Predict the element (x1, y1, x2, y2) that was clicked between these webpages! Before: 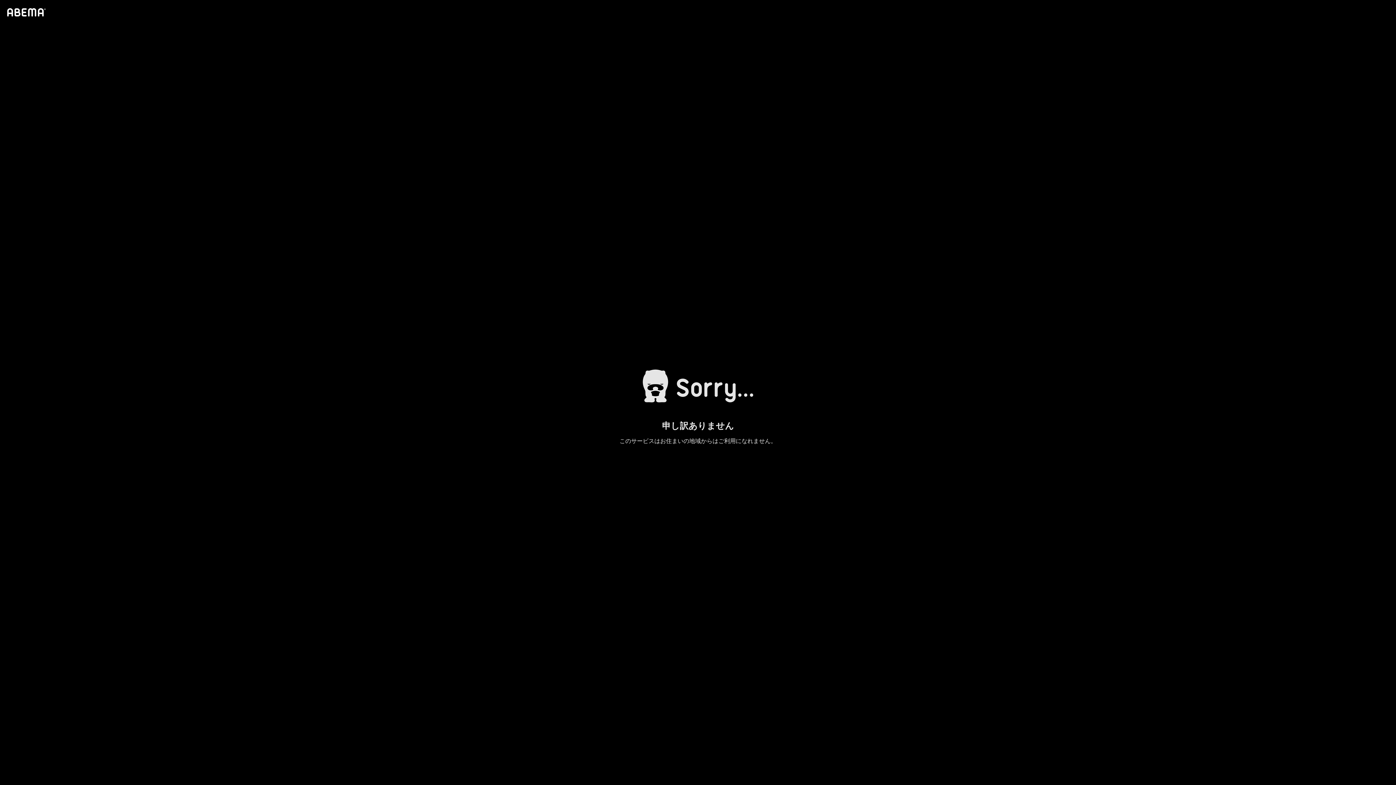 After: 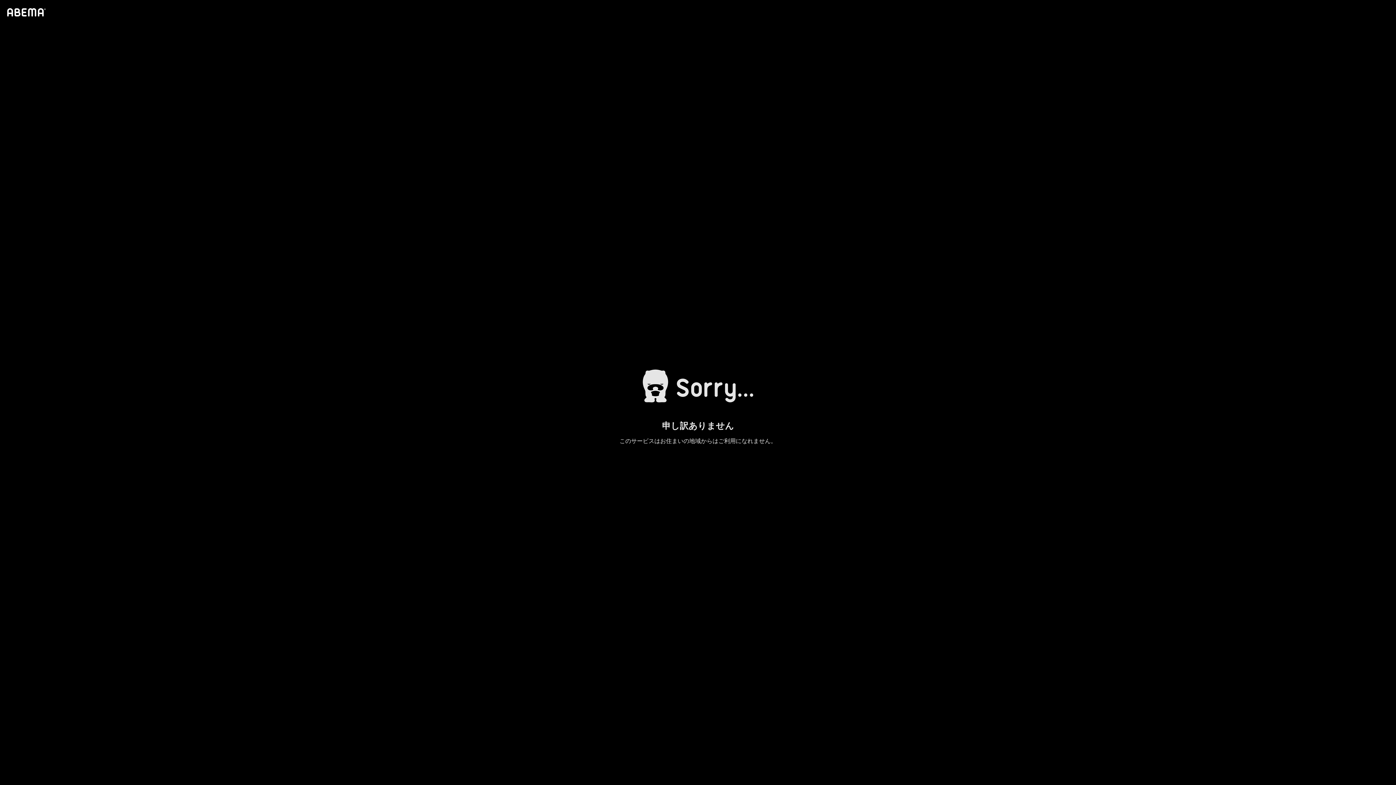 Action: bbox: (4, 1, 46, 23)